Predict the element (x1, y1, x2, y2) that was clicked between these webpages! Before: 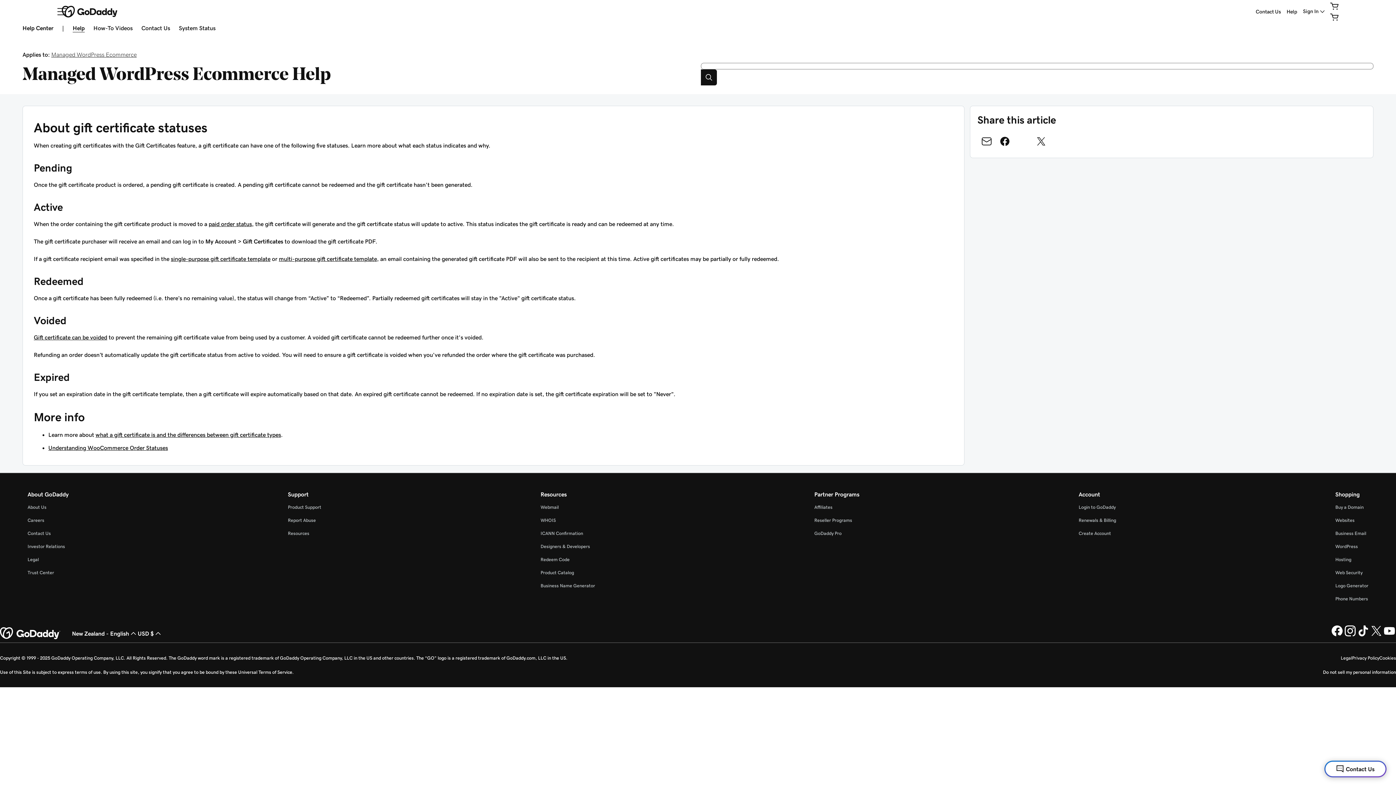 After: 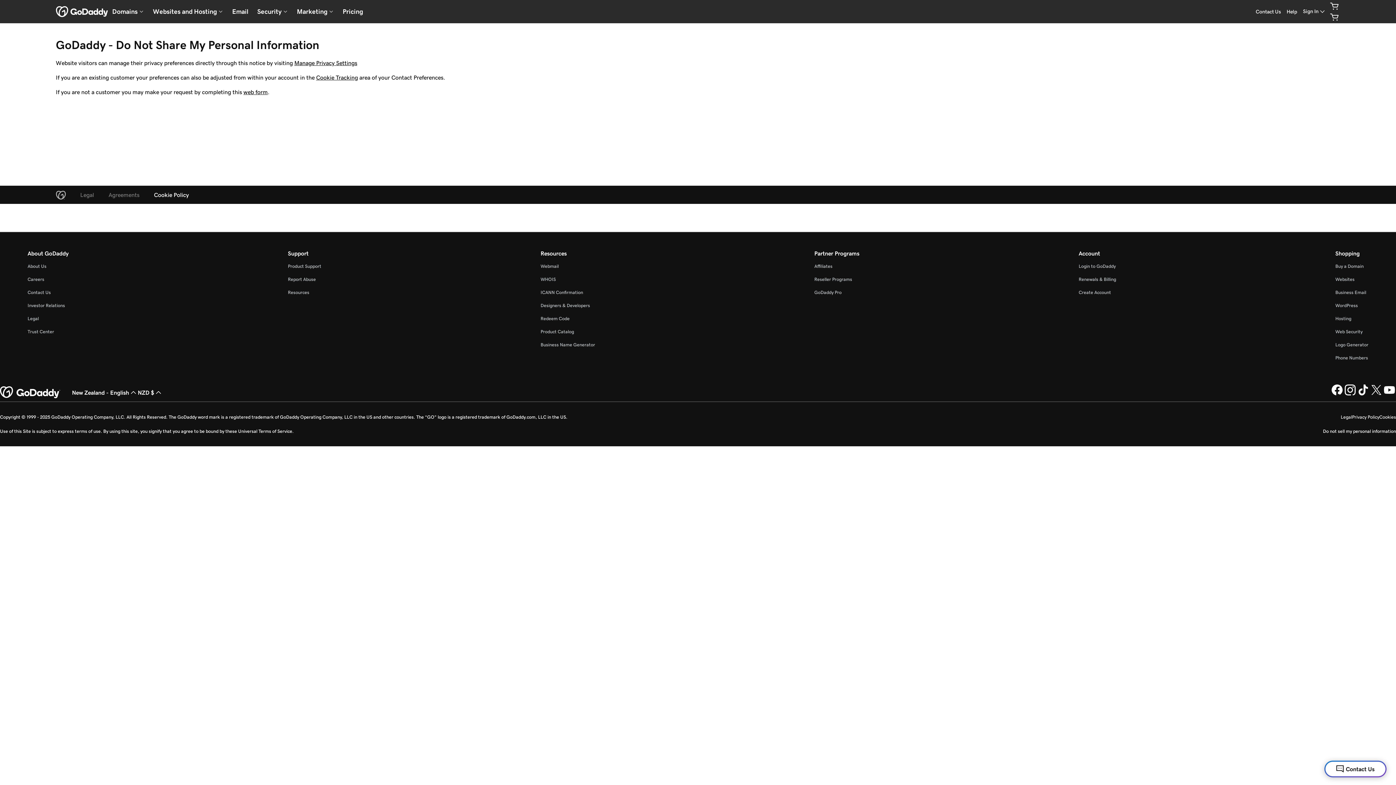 Action: bbox: (1379, 656, 1396, 660) label: Cookies